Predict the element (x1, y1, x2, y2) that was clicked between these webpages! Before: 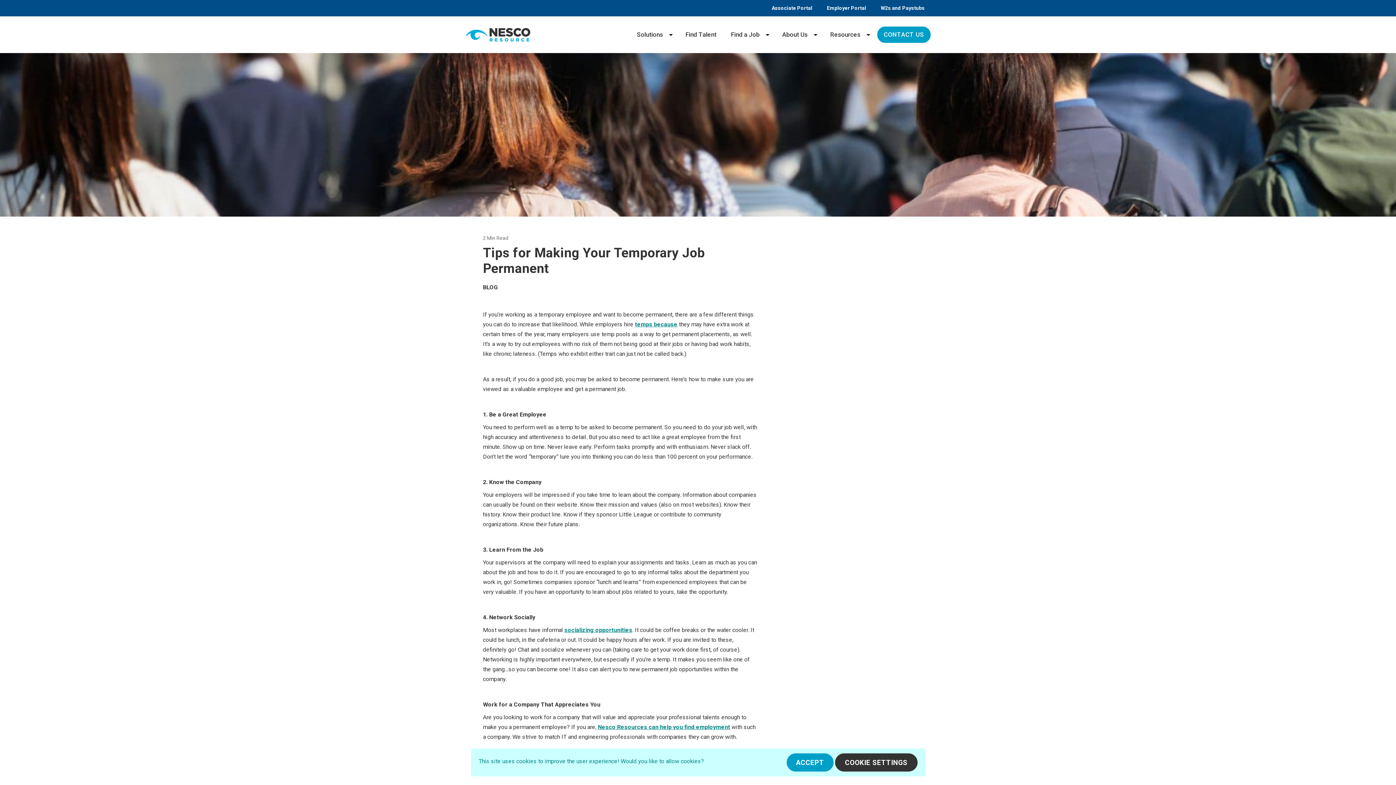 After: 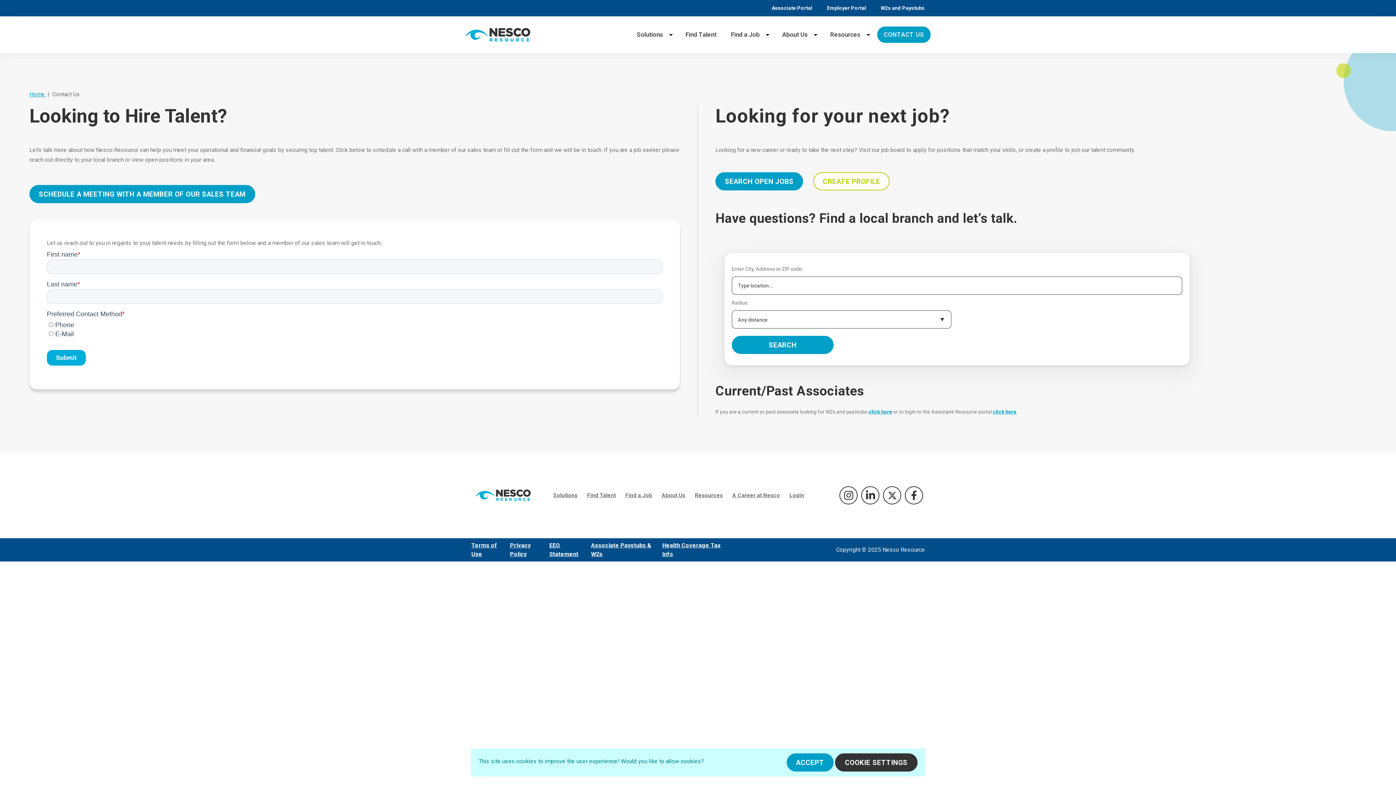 Action: bbox: (877, 26, 930, 42) label: CONTACT US